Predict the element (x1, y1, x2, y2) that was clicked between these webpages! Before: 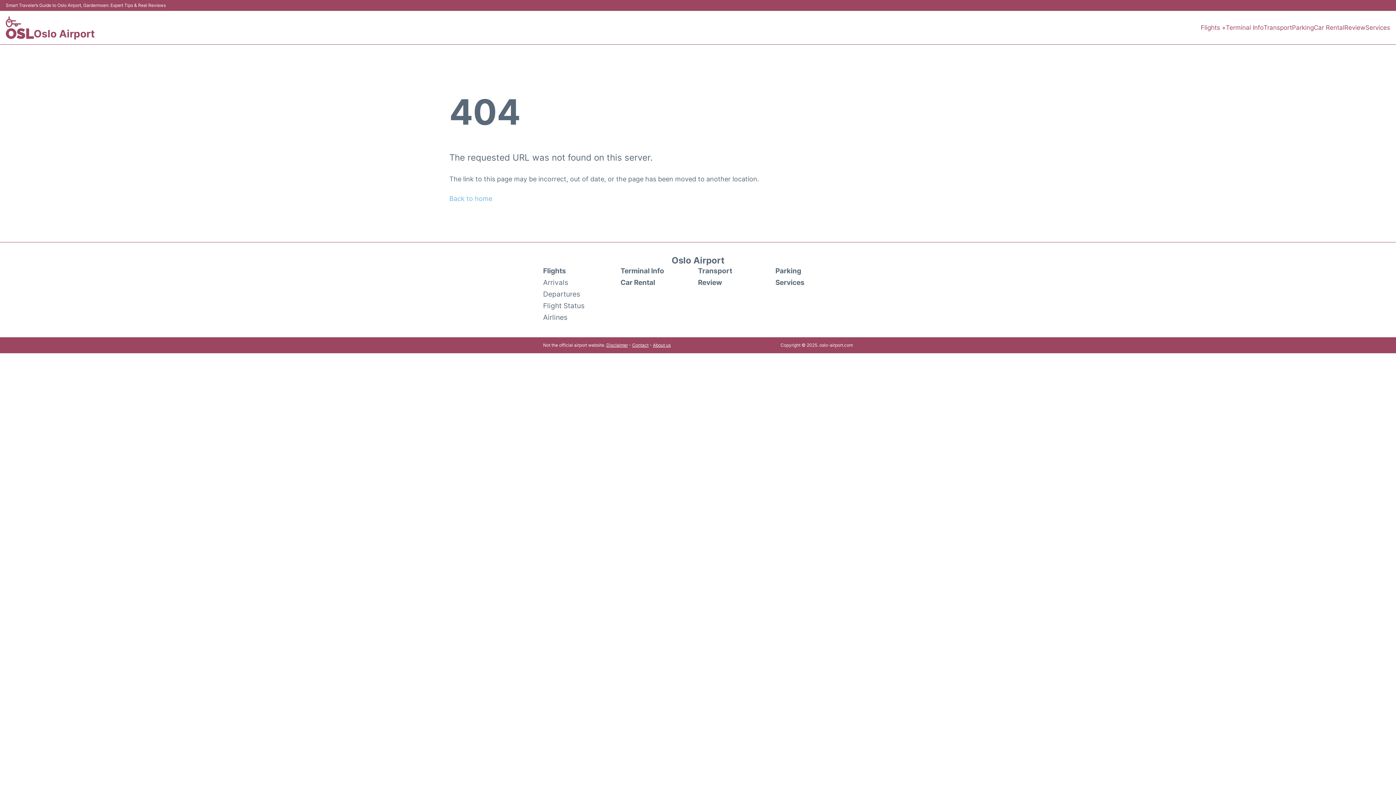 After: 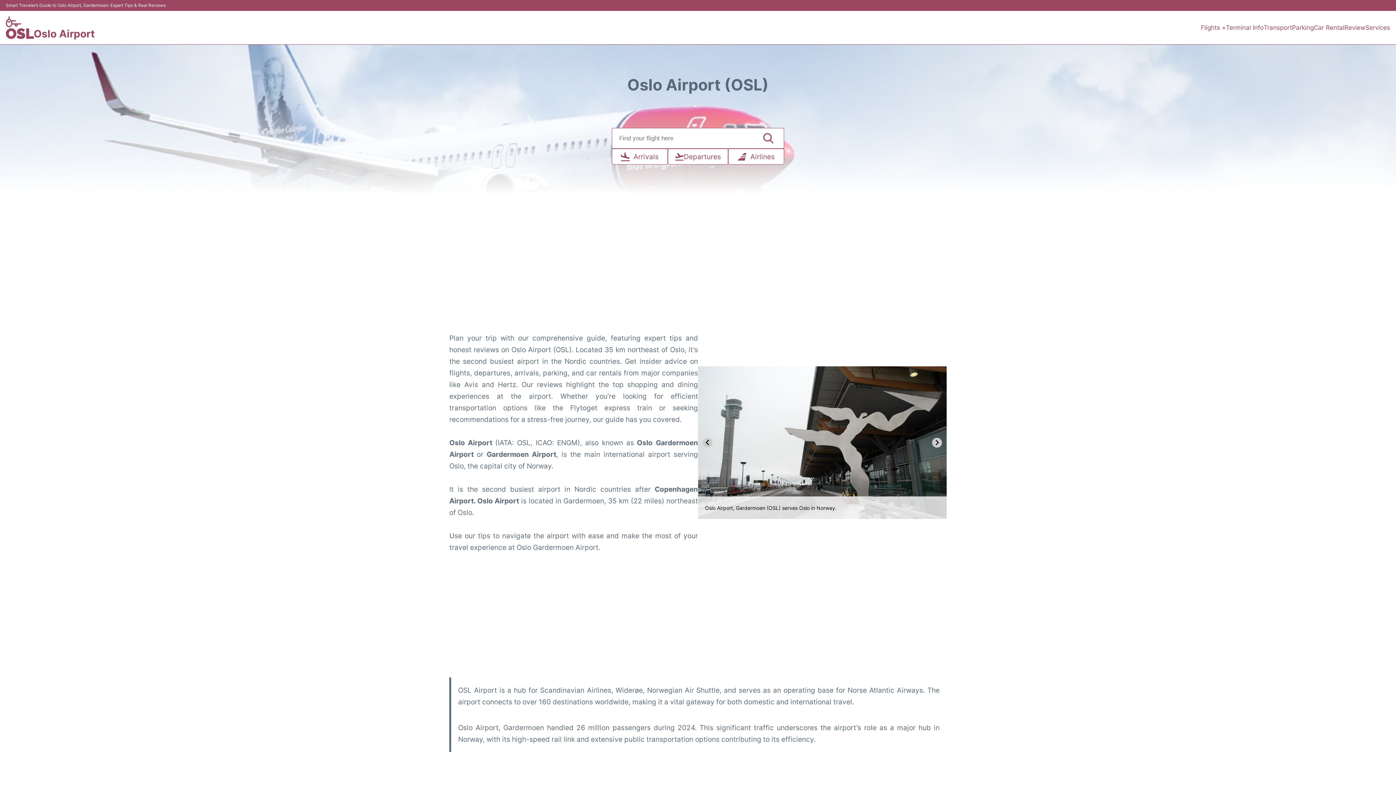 Action: bbox: (5, 16, 33, 38)